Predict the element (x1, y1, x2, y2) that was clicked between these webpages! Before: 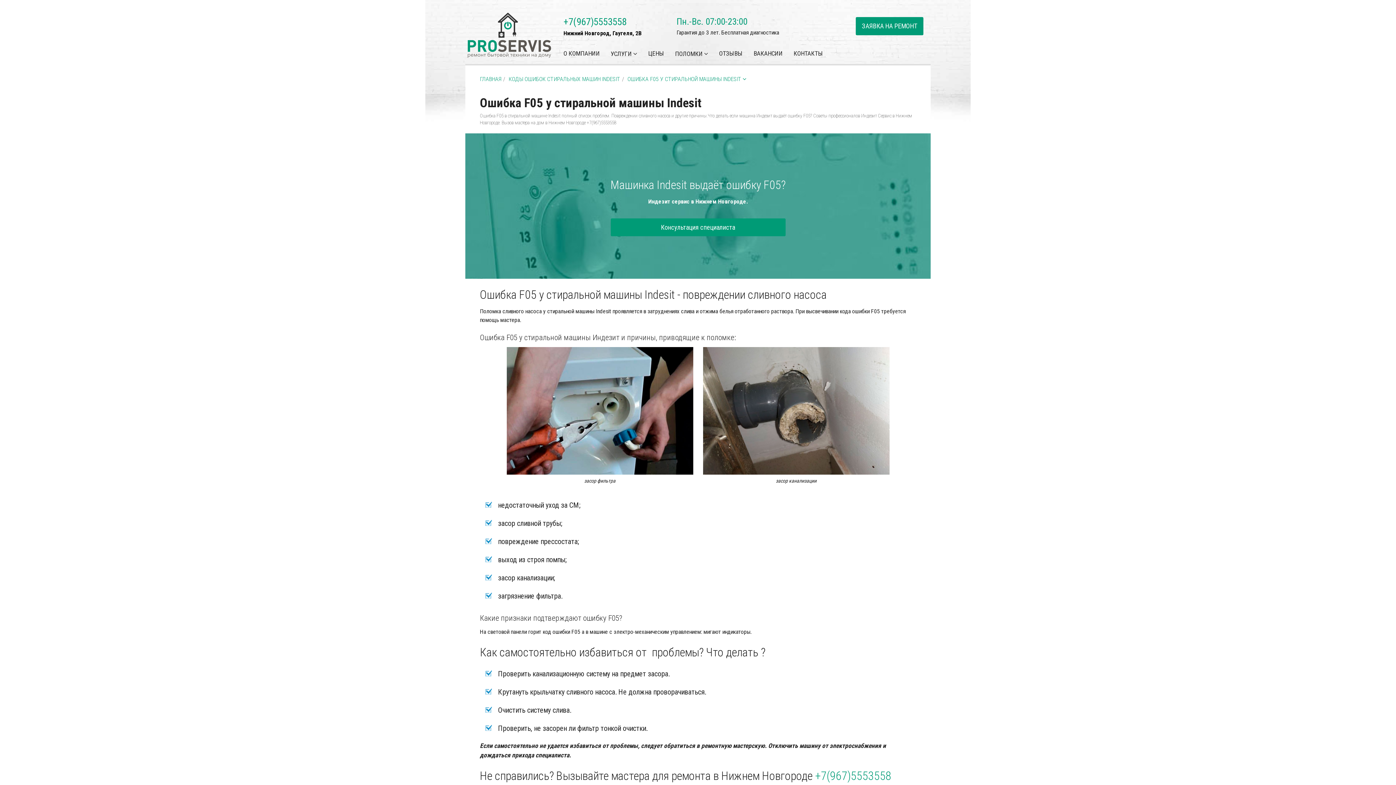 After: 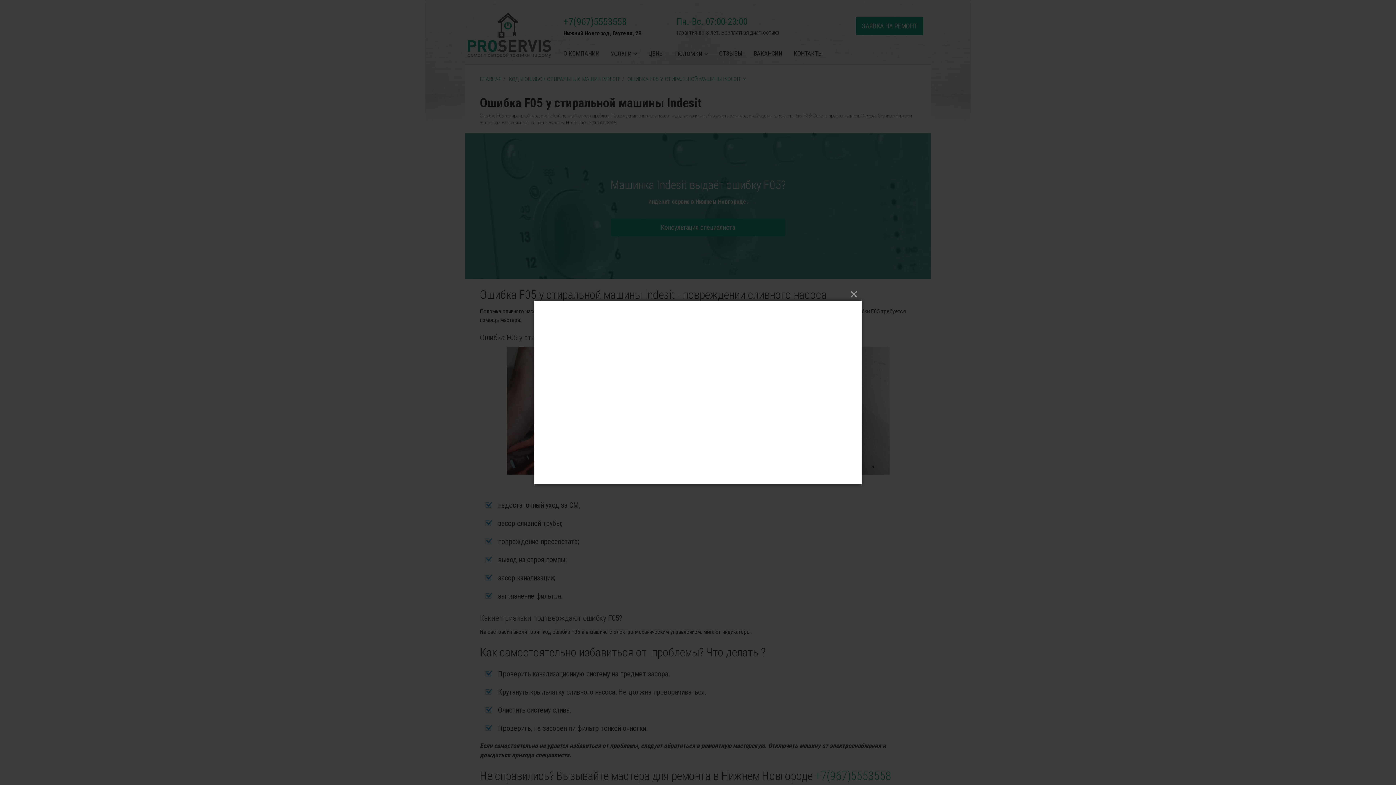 Action: bbox: (856, 17, 923, 35) label: ЗАЯВКА НА РЕМОНТ